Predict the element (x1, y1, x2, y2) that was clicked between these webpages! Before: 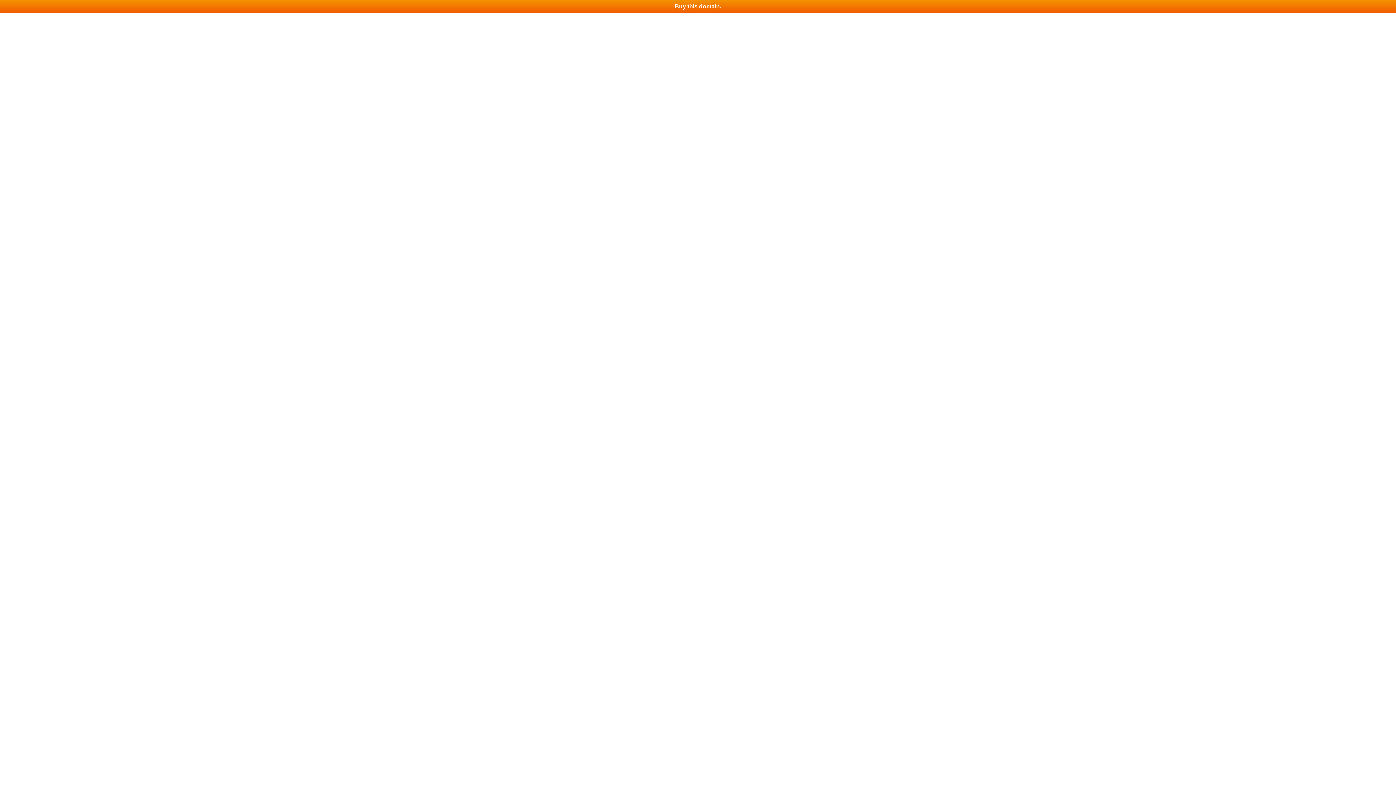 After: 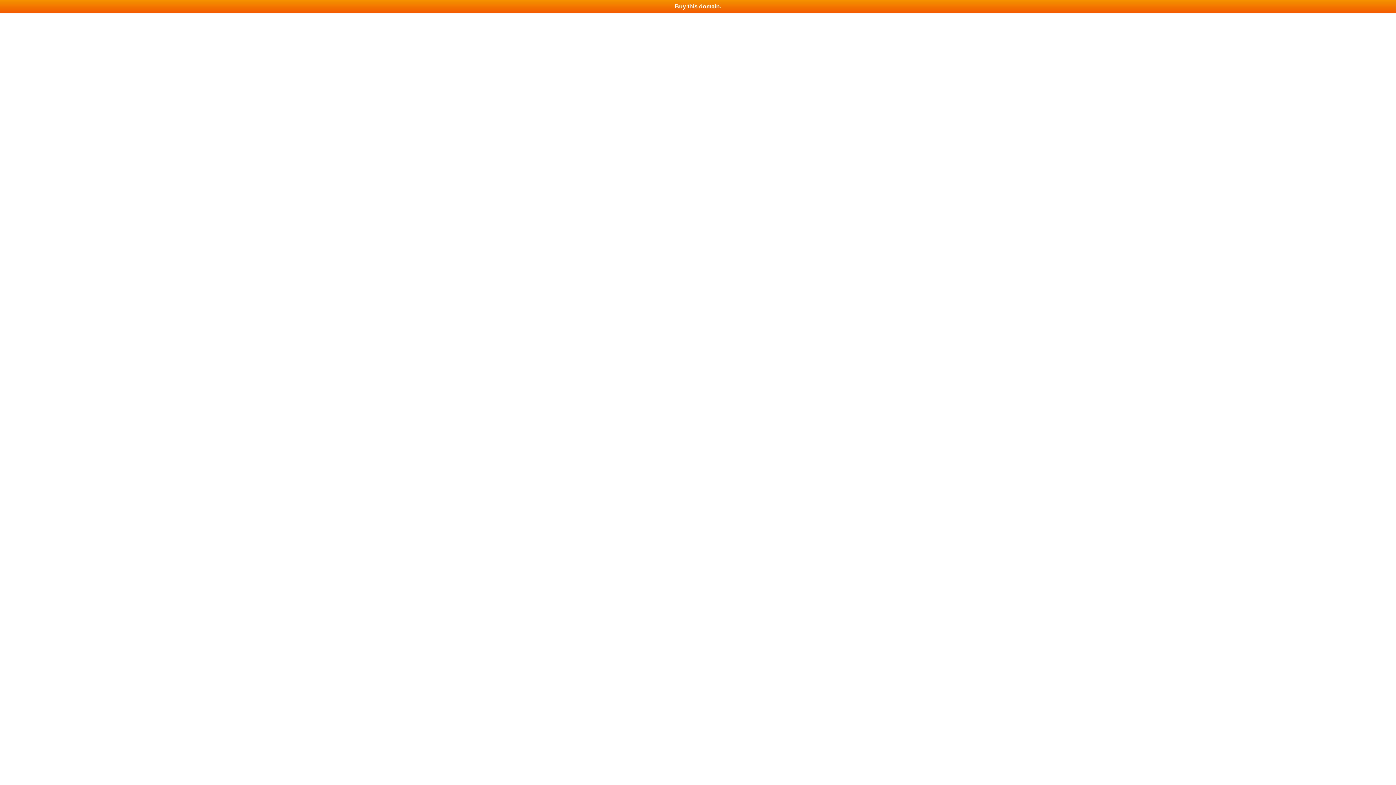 Action: bbox: (0, 0, 1396, 13) label: Buy this domain.